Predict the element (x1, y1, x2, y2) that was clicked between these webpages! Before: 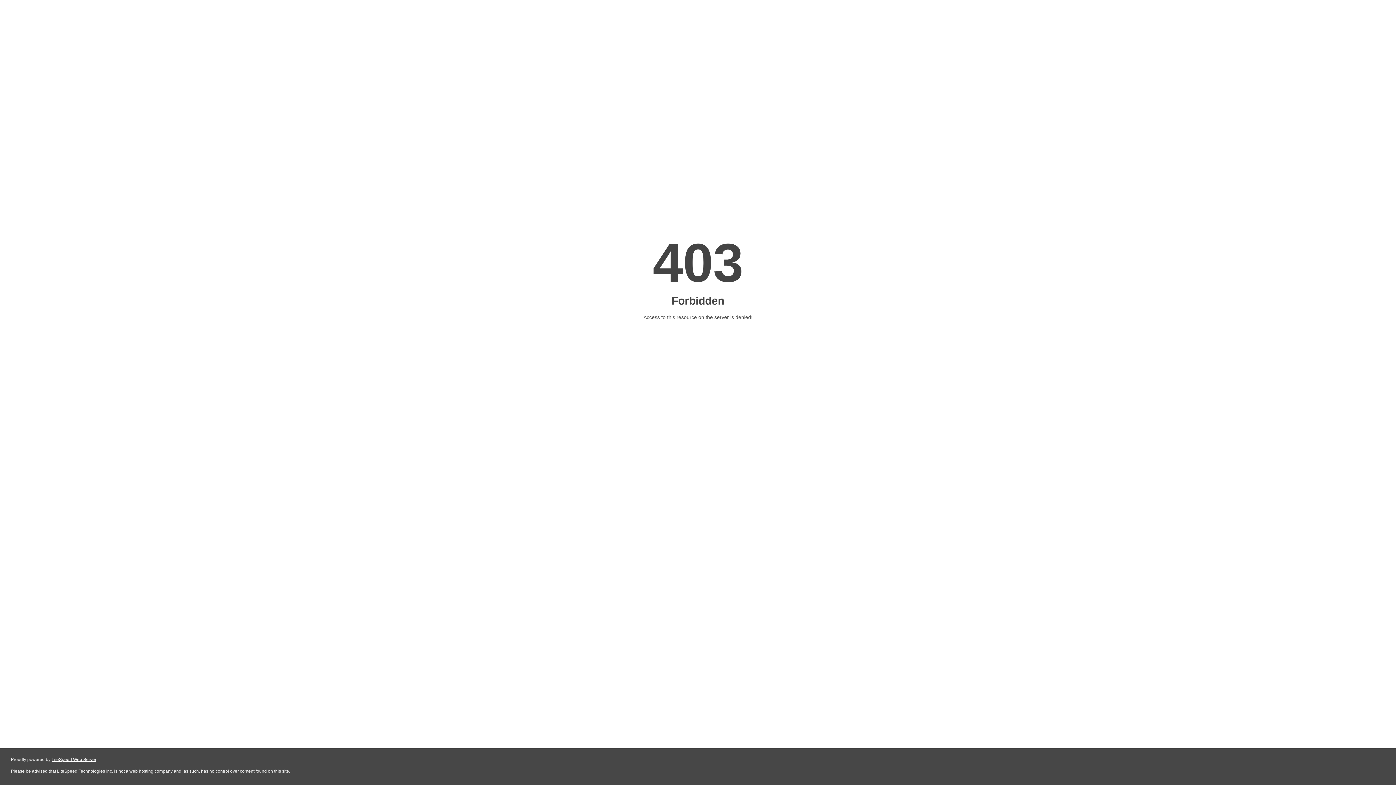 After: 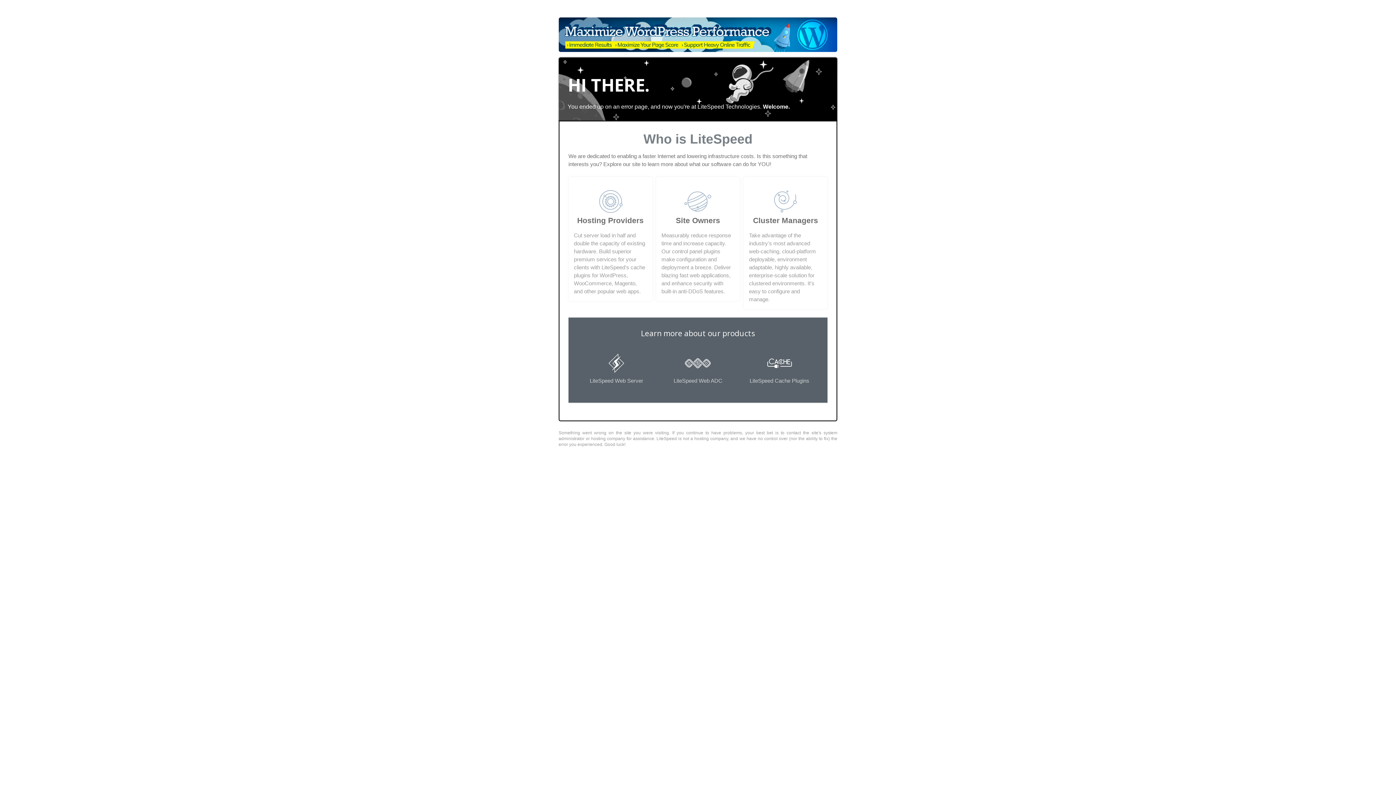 Action: label: LiteSpeed Web Server bbox: (51, 757, 96, 762)